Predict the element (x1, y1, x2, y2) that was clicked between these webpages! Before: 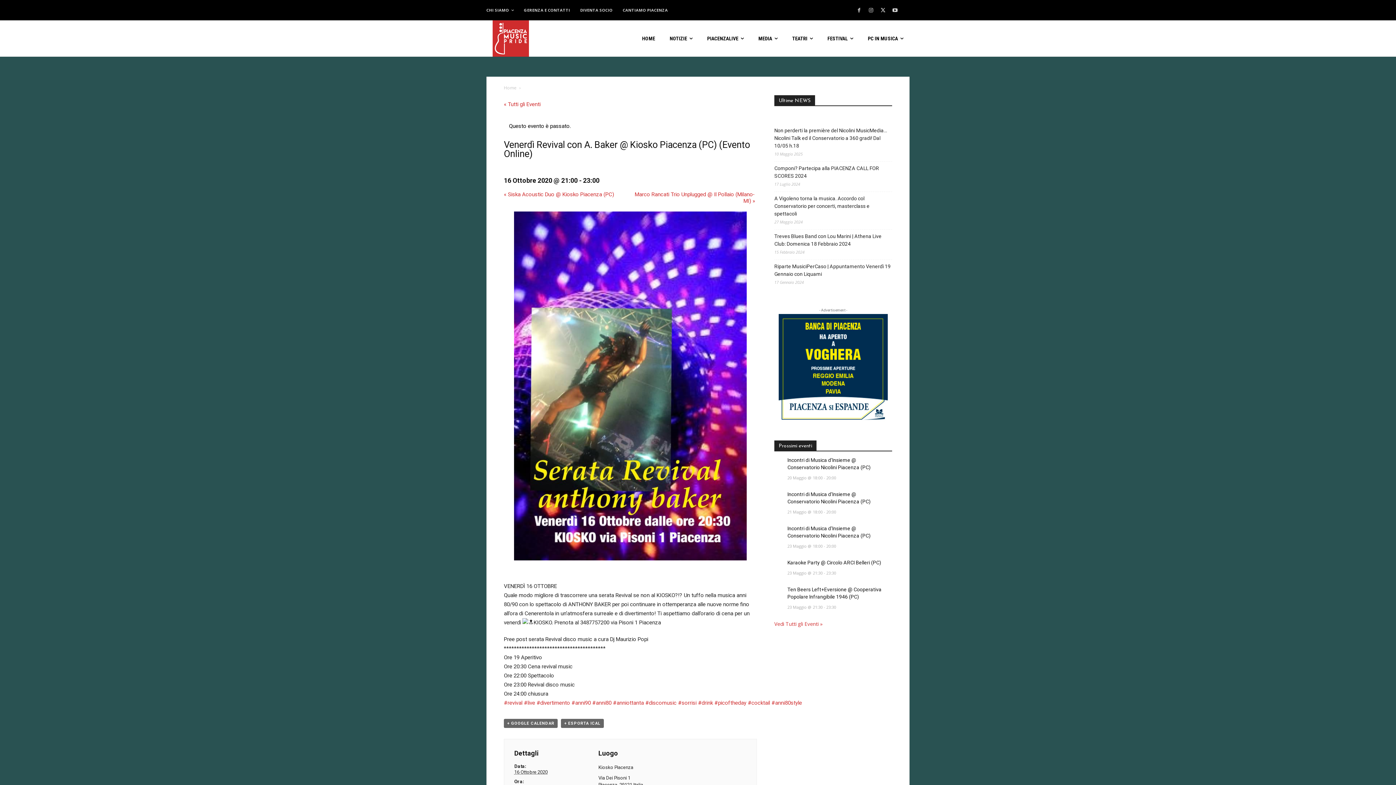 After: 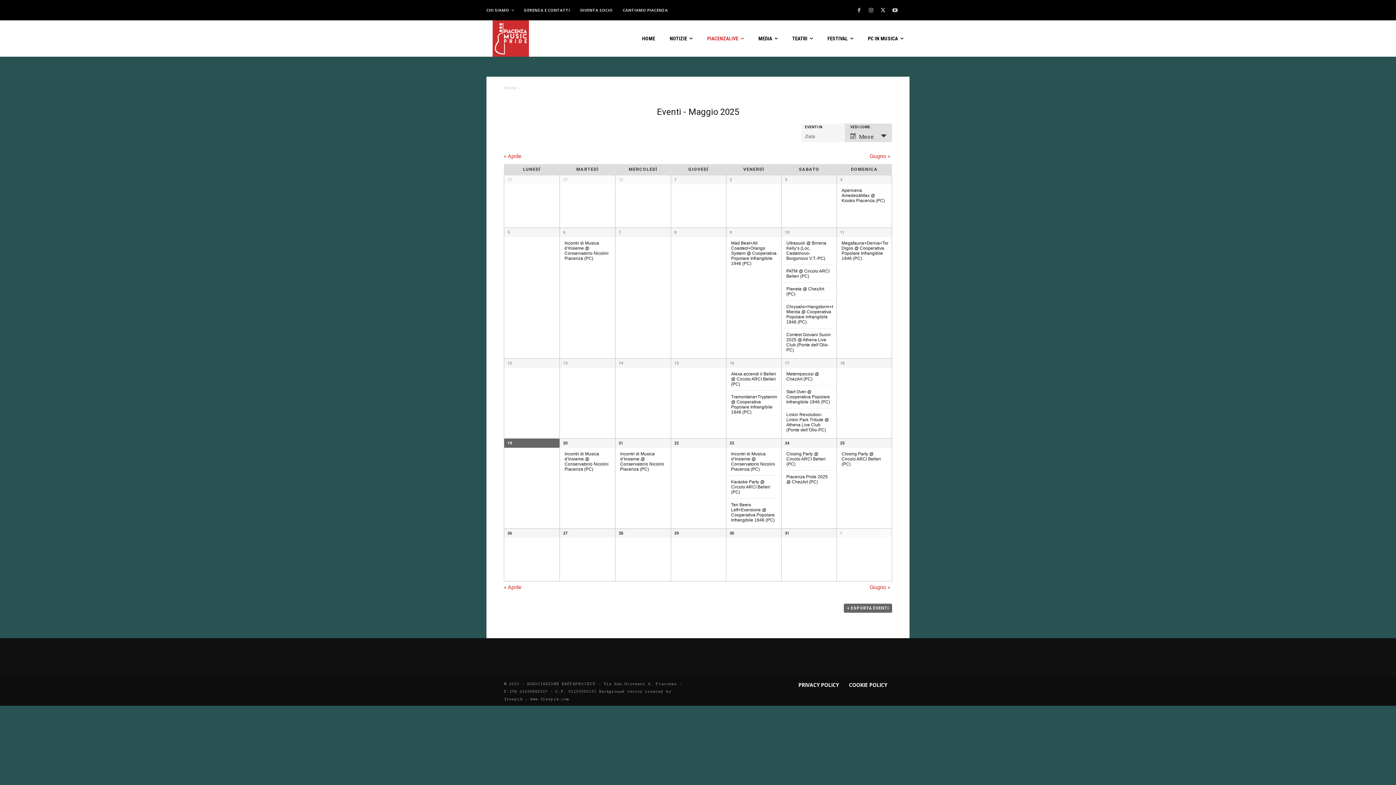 Action: bbox: (504, 101, 540, 107) label: « Tutti gli Eventi